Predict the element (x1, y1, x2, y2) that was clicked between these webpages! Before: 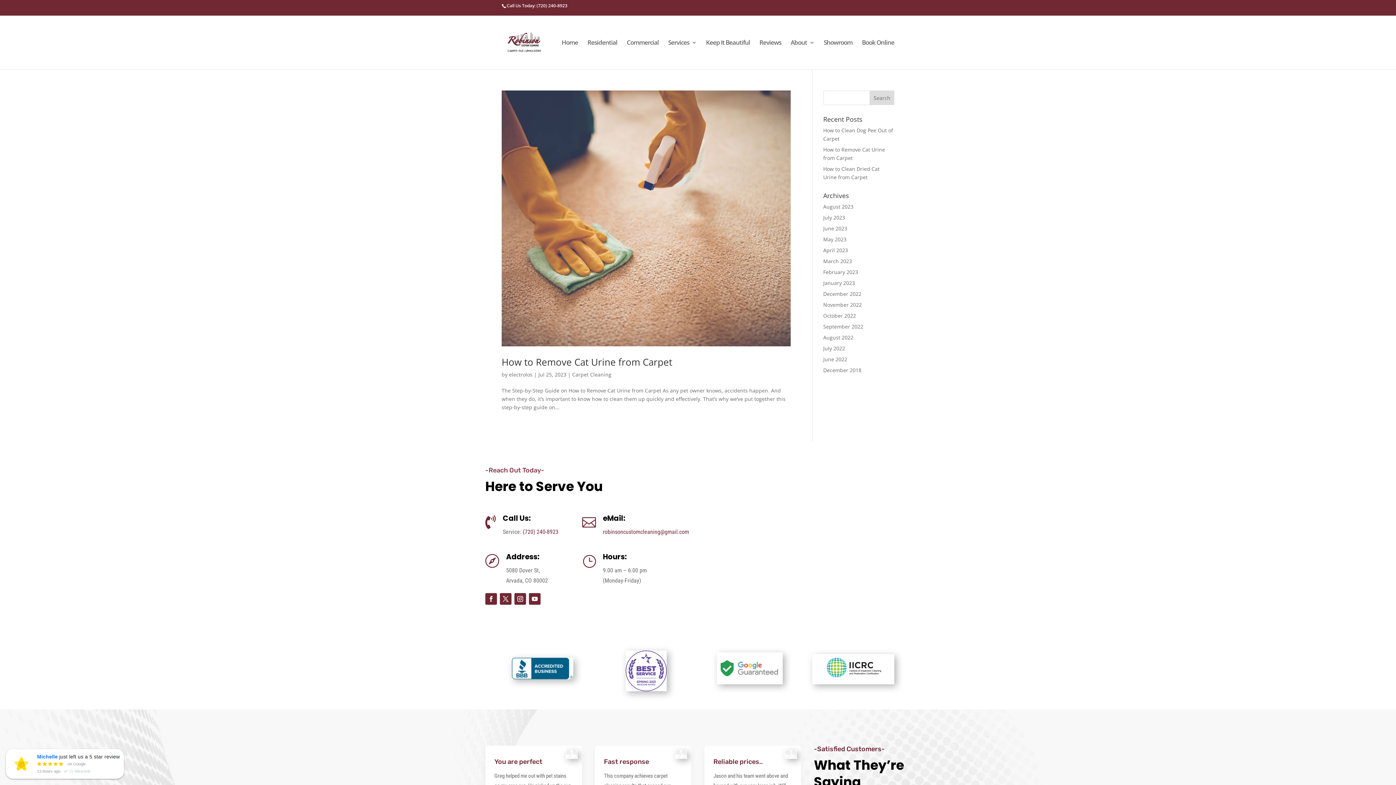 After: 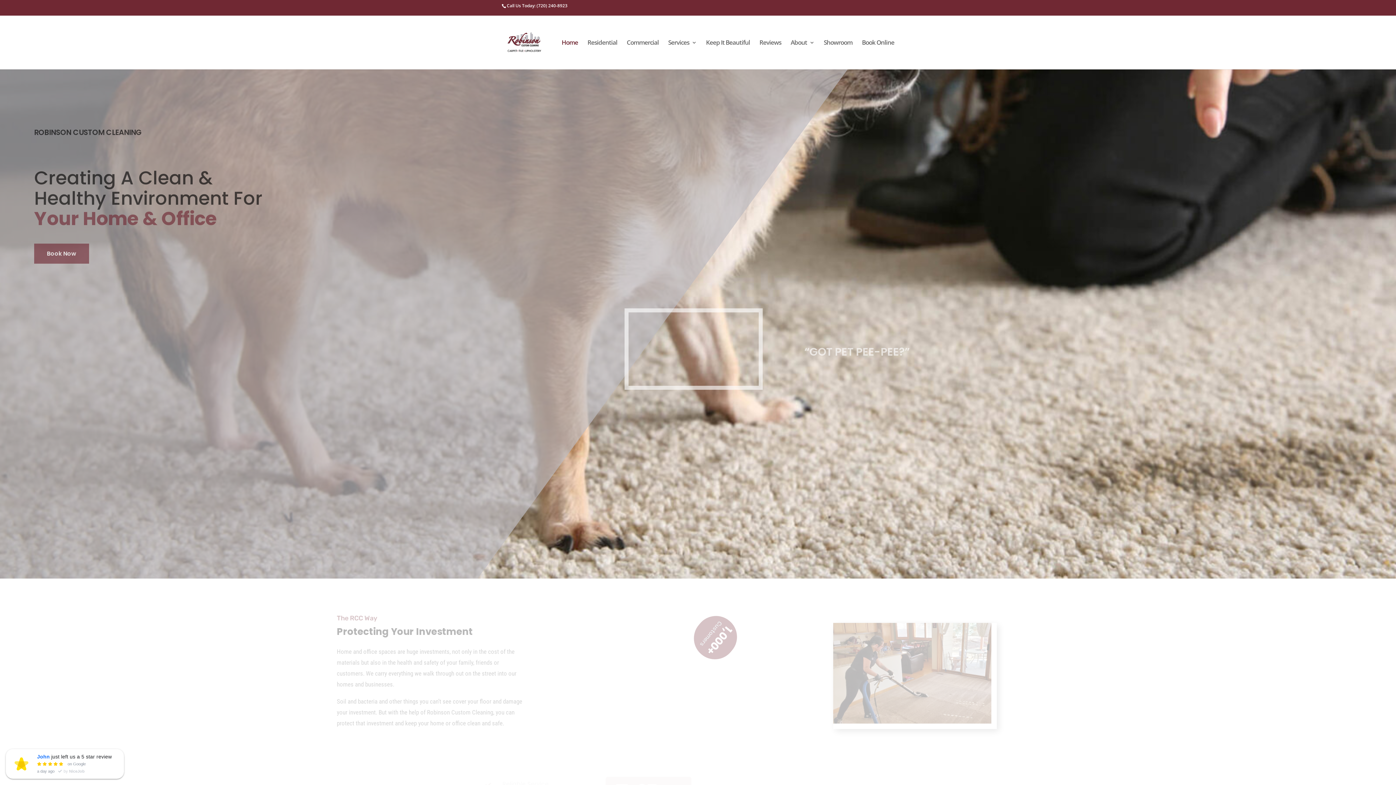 Action: label: Home bbox: (561, 40, 578, 69)